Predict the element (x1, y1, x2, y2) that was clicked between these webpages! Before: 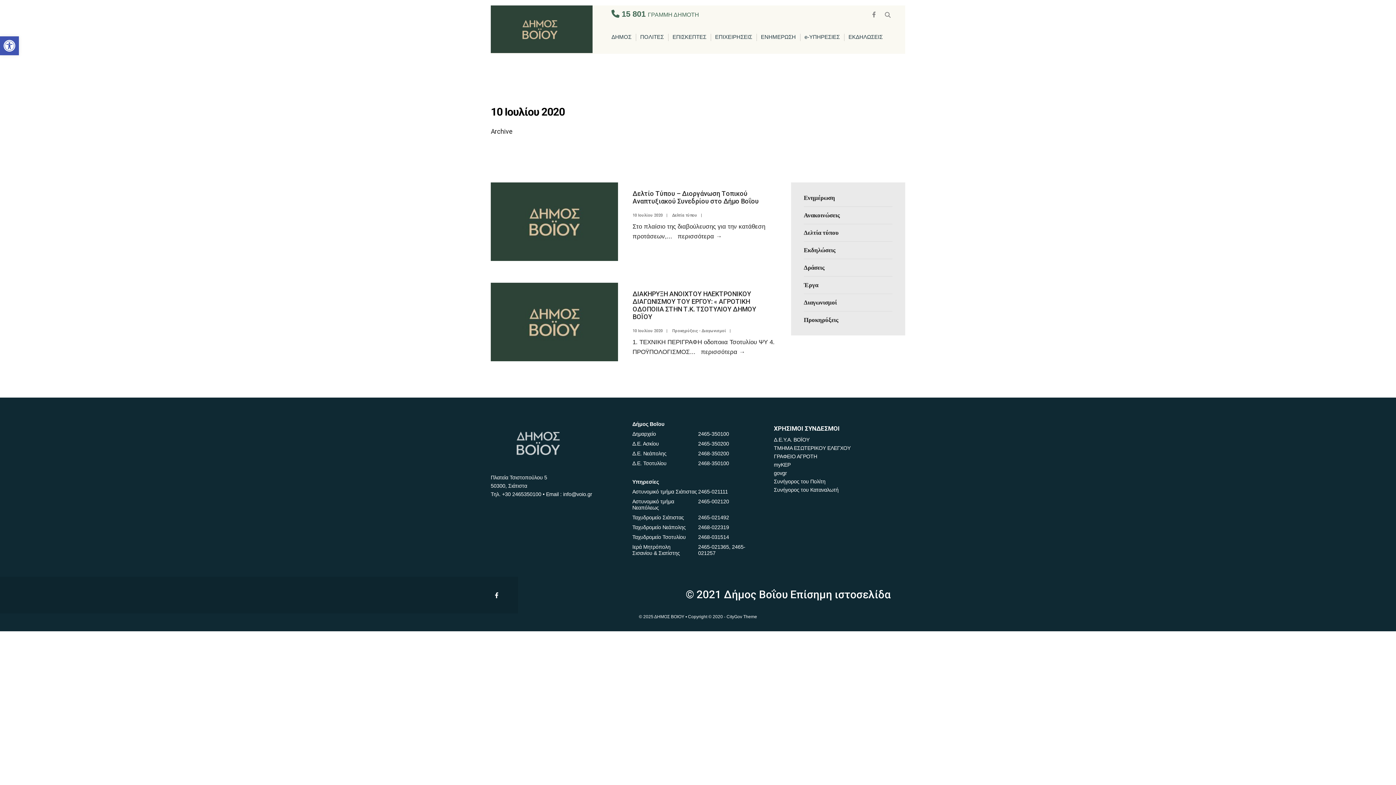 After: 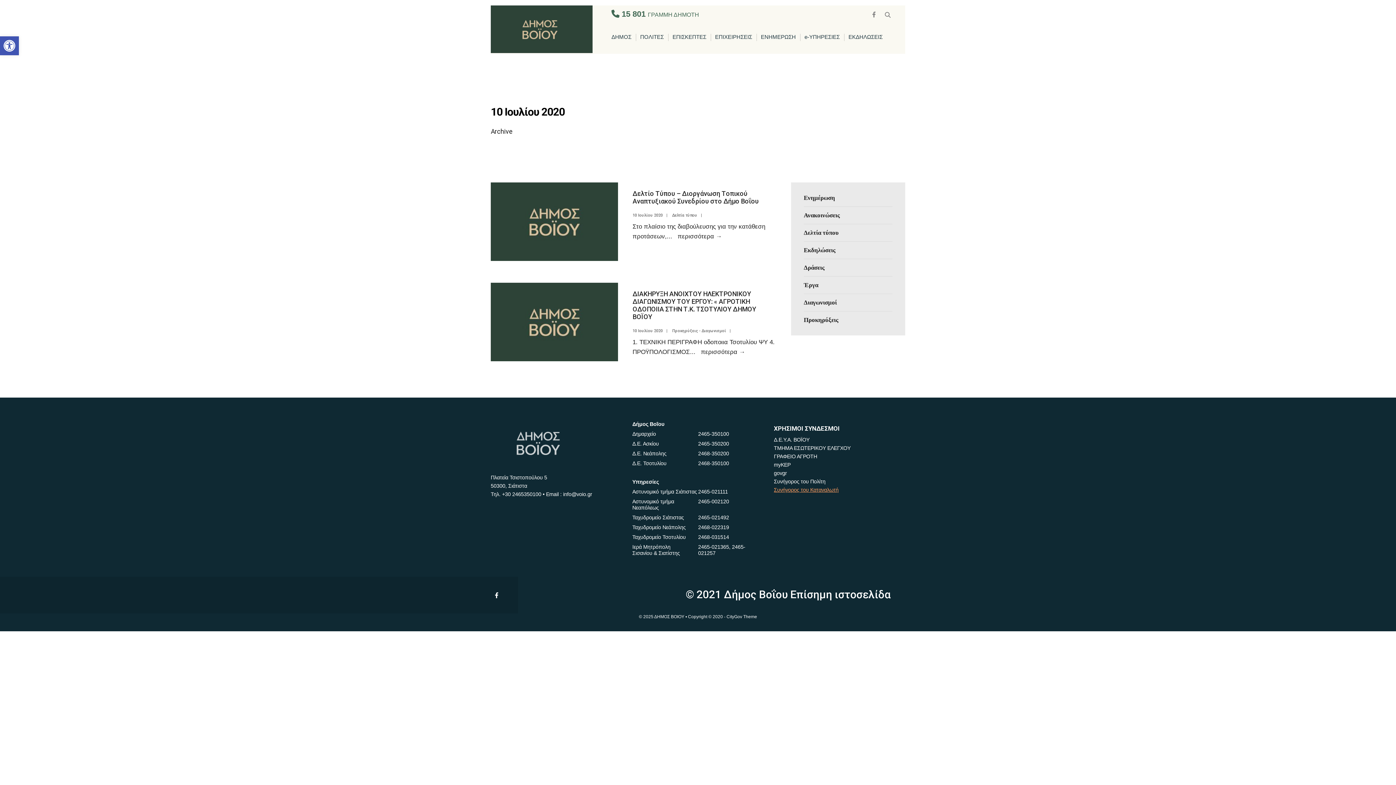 Action: bbox: (774, 486, 838, 493) label: Συνήγορος του Καταναλωτή